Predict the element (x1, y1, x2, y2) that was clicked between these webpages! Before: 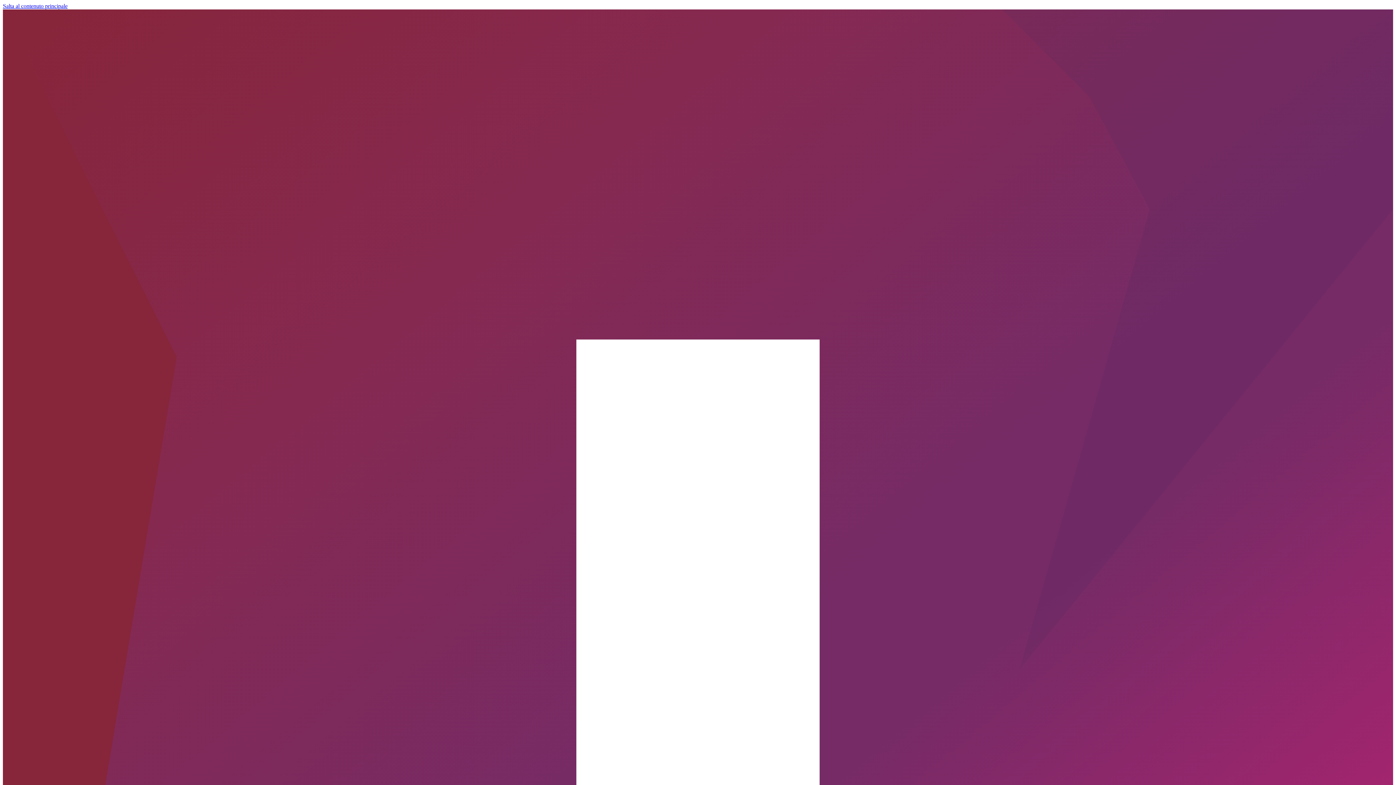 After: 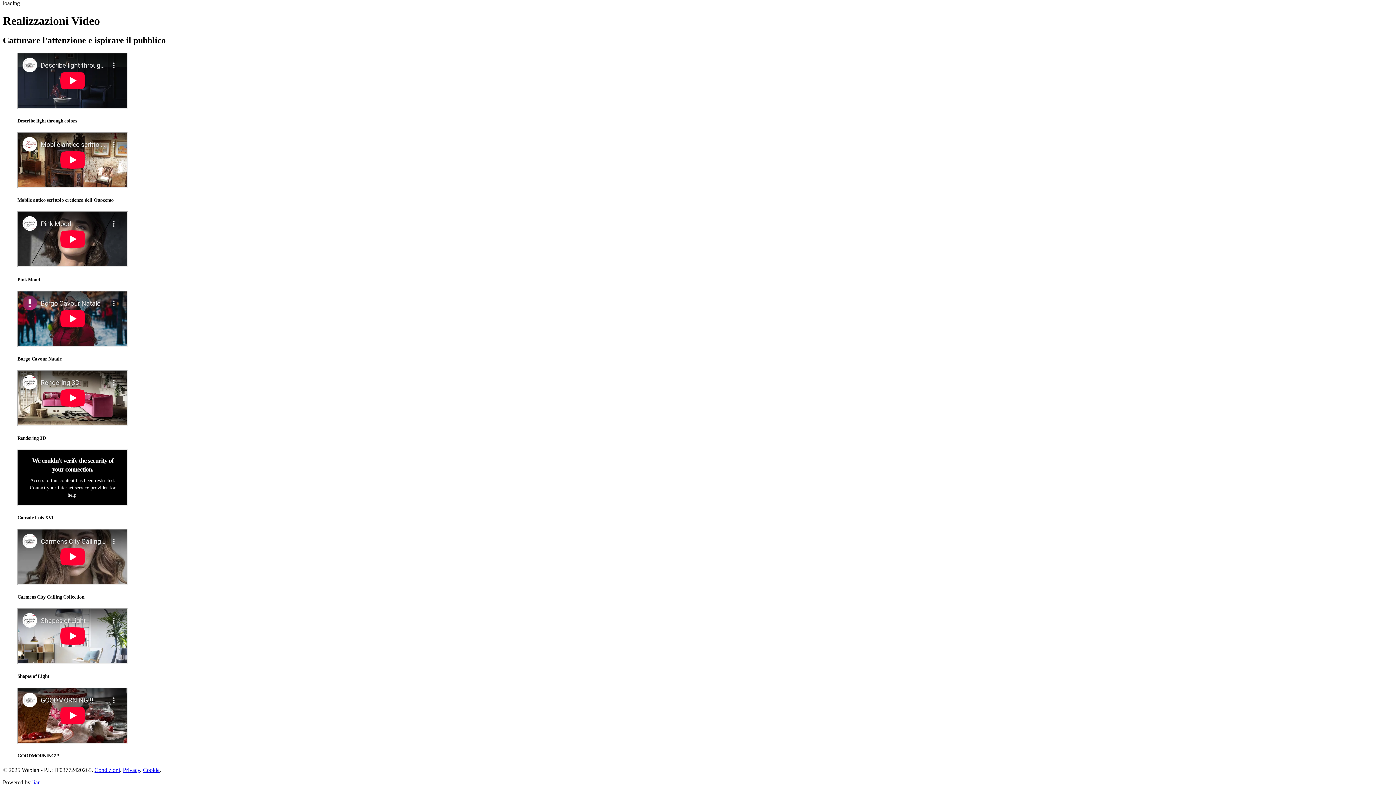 Action: label: Salta al contenuto principale bbox: (2, 2, 67, 9)